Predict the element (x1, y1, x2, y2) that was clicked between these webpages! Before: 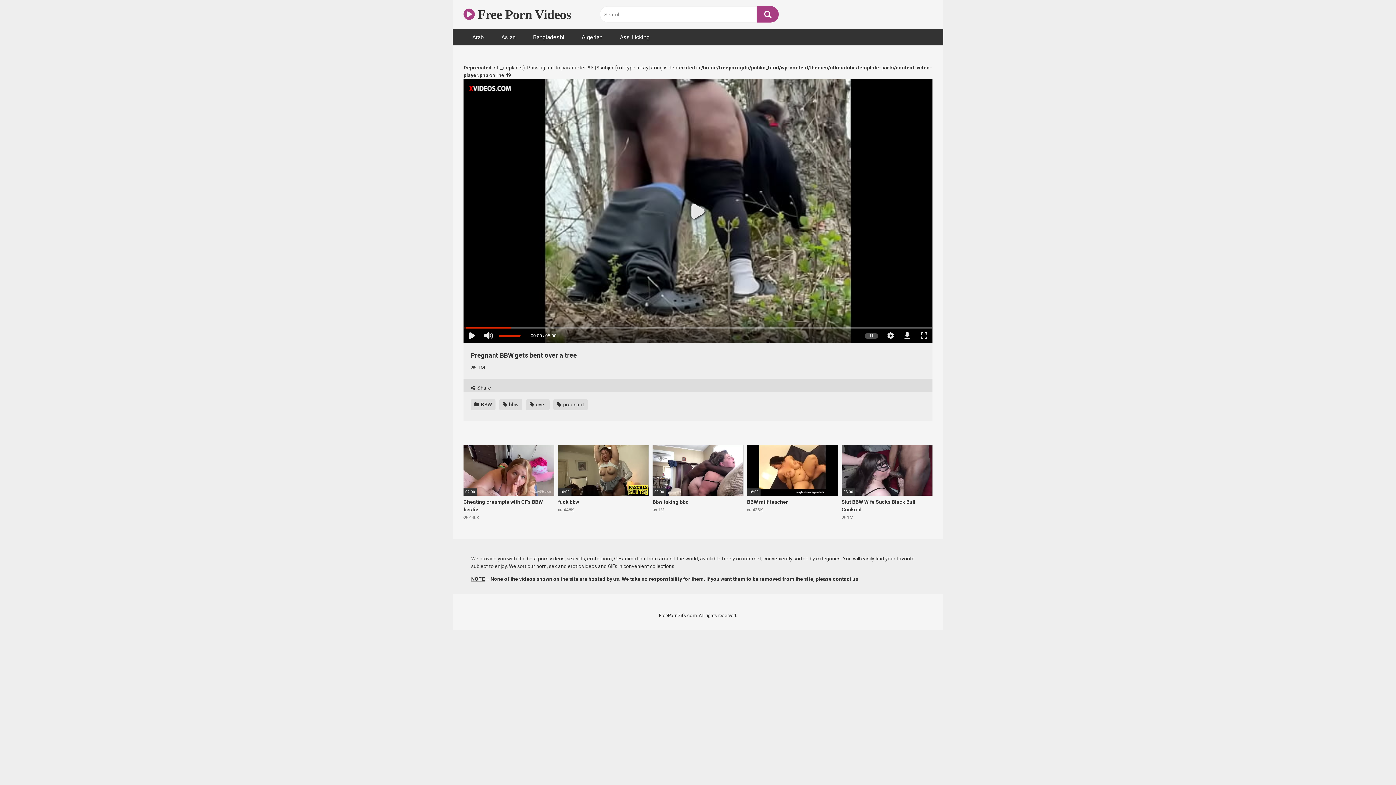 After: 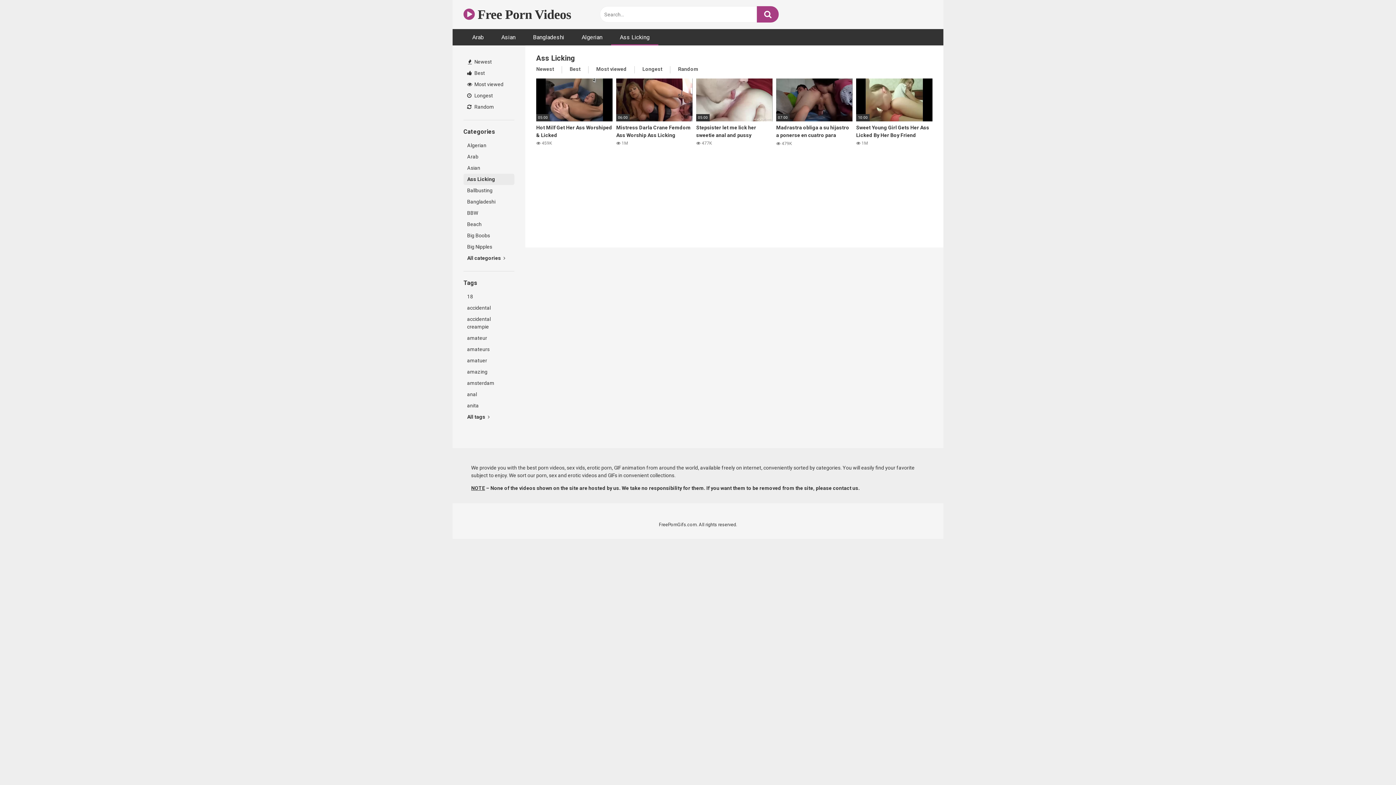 Action: bbox: (611, 29, 658, 45) label: Ass Licking